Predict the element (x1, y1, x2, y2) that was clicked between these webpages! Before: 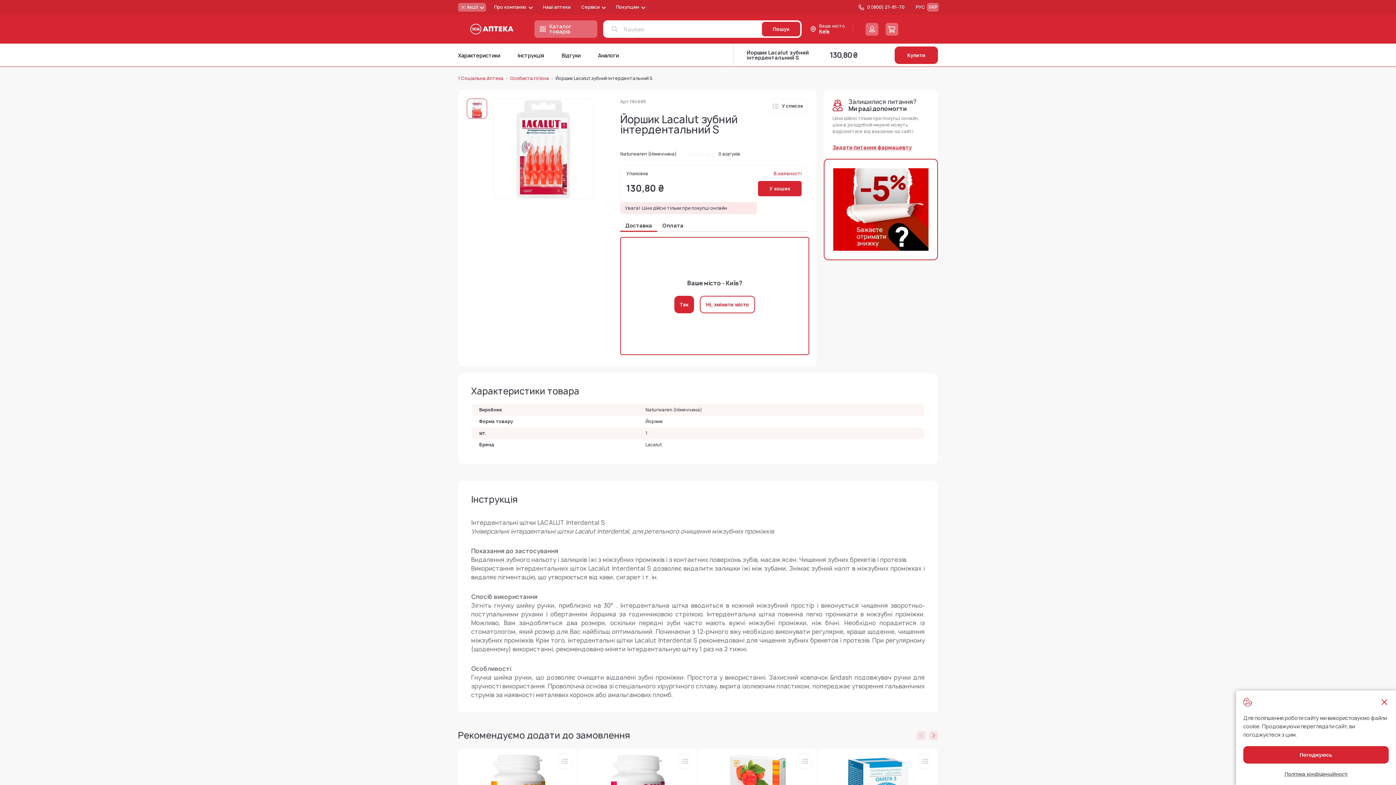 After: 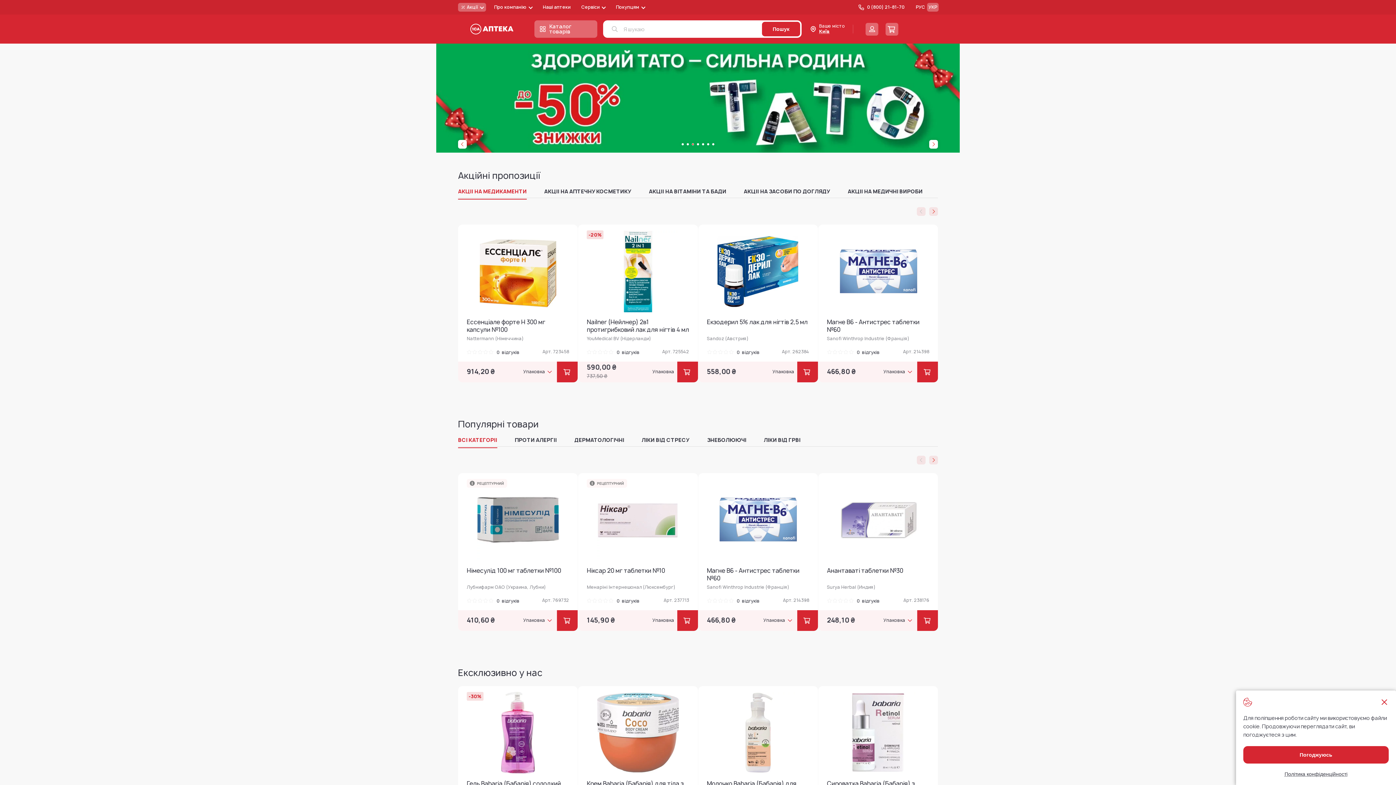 Action: label: 1 Соціальна Аптека bbox: (458, 75, 503, 81)